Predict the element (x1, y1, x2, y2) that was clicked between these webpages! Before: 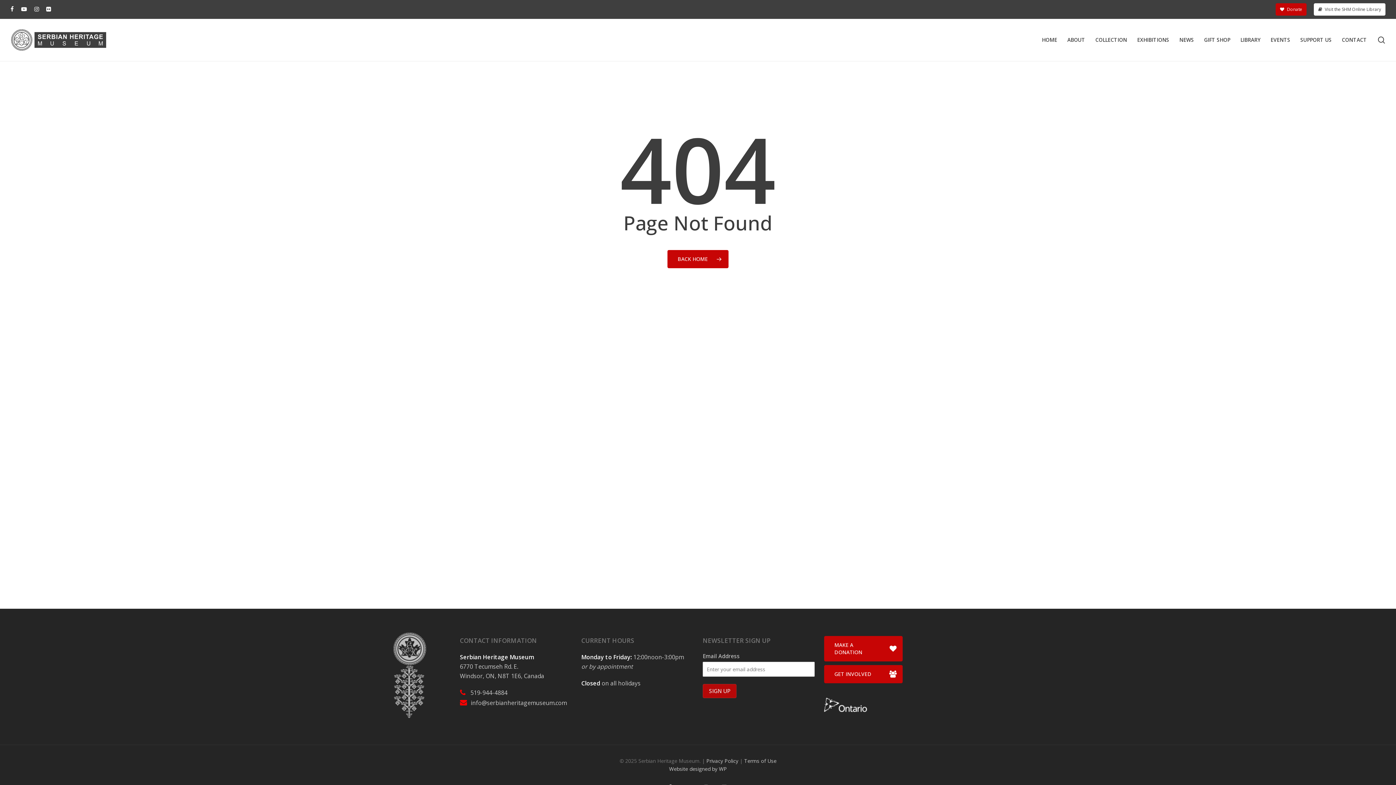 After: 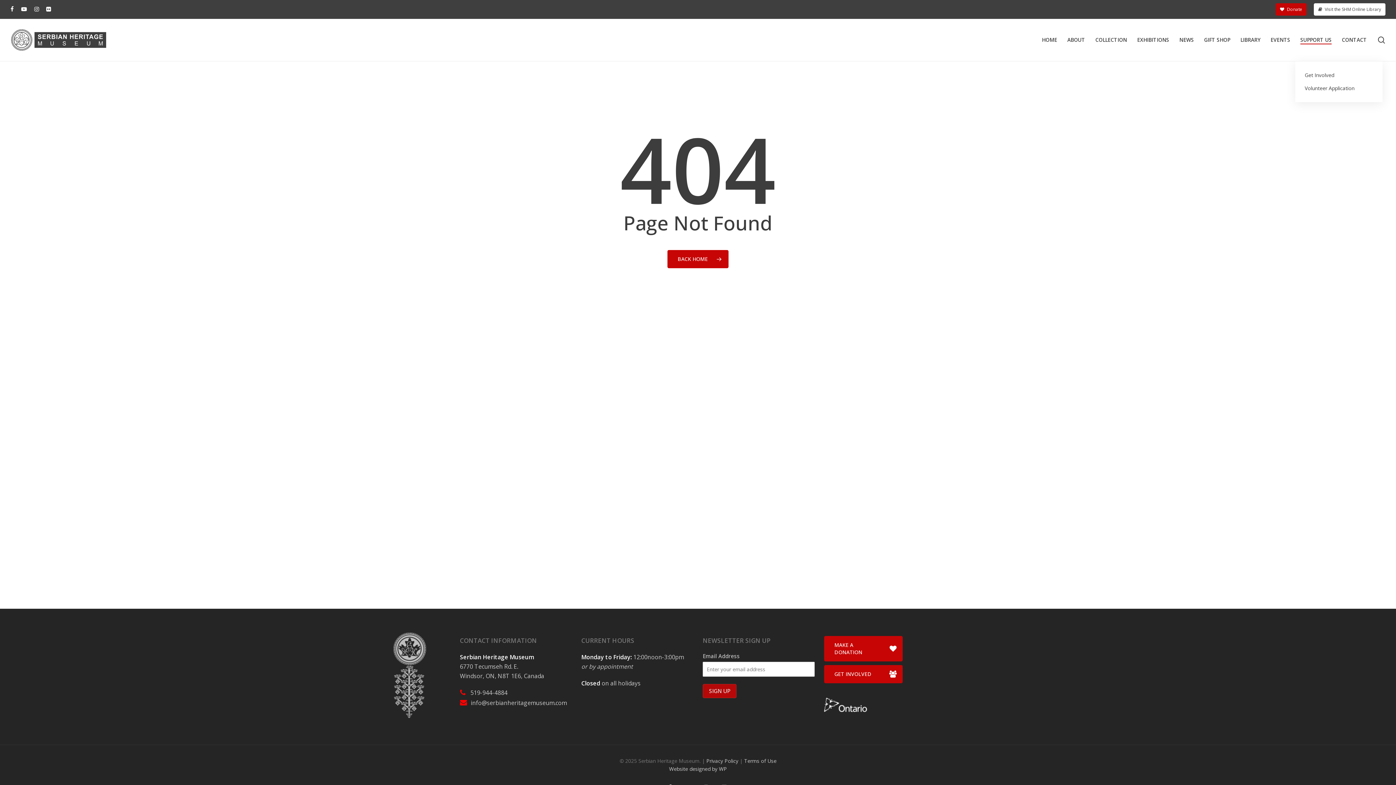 Action: bbox: (1300, 35, 1332, 44) label: SUPPORT US